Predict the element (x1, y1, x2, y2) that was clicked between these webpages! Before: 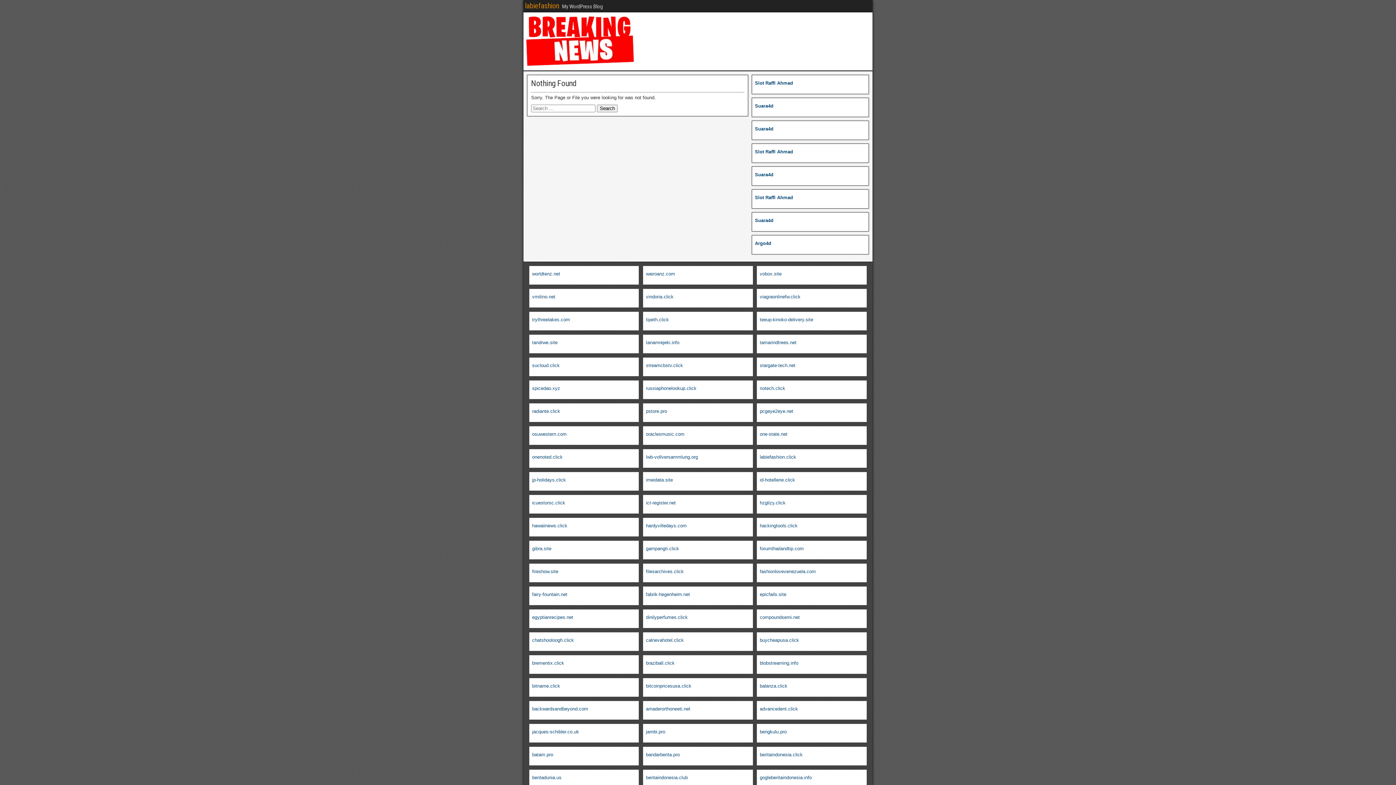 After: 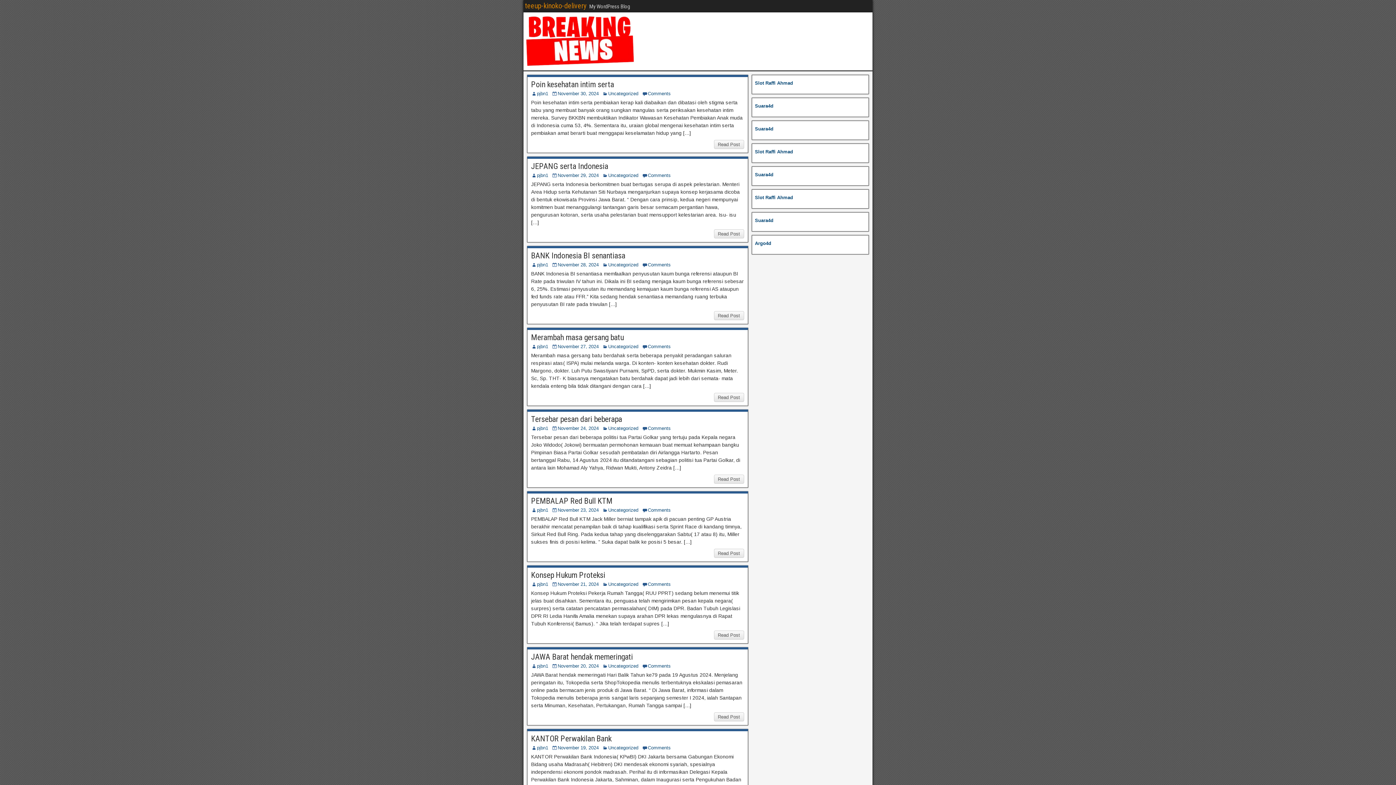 Action: label: teeup-kinoko-delivery.site bbox: (760, 317, 813, 322)